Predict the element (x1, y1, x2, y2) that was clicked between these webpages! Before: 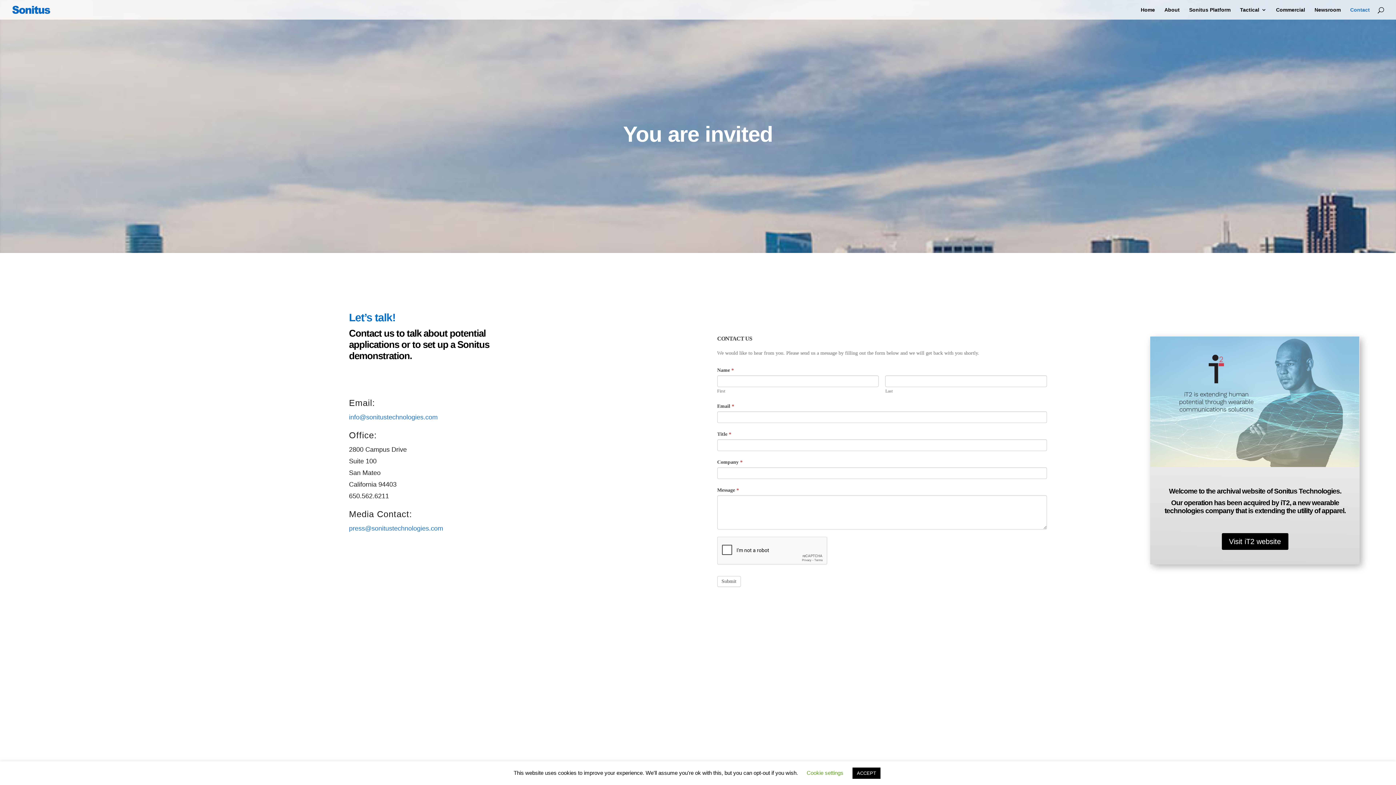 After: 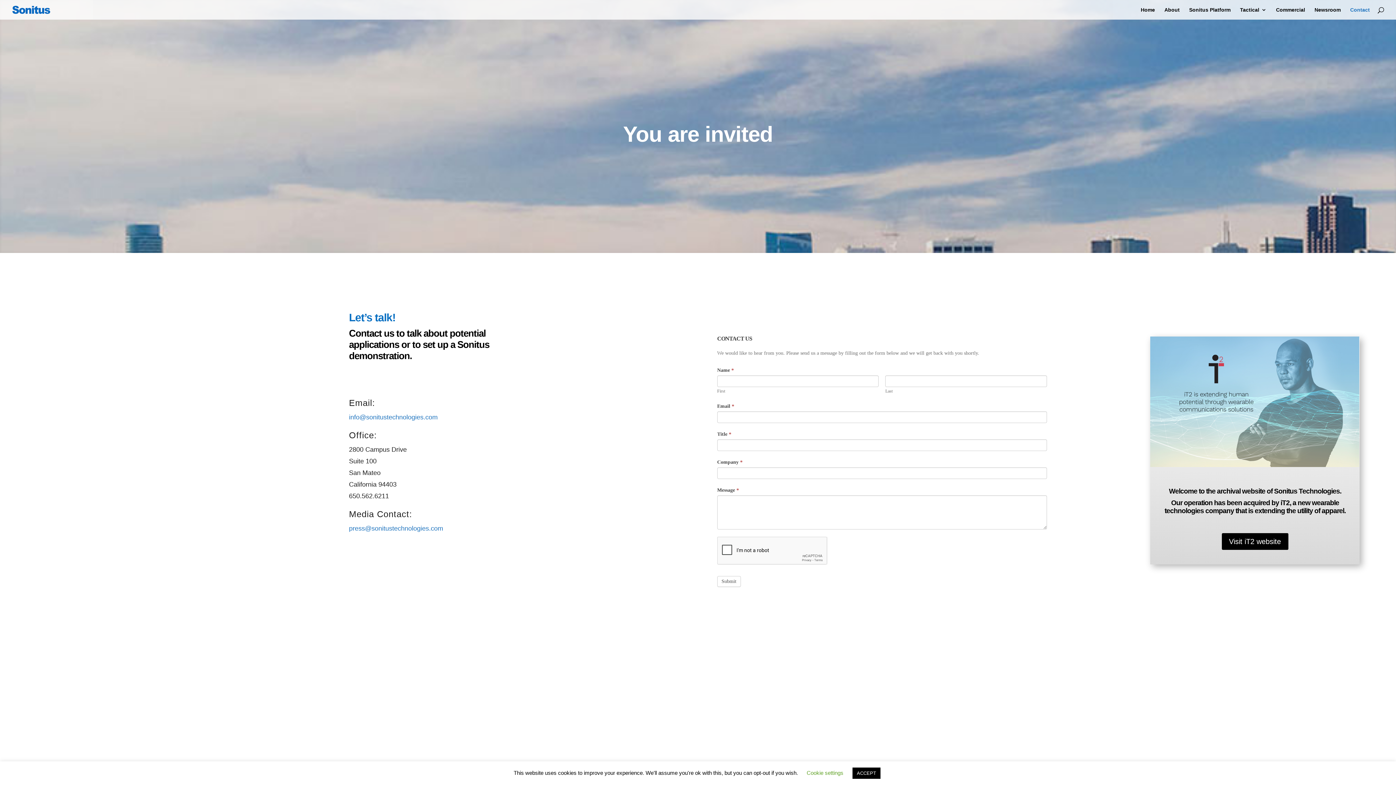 Action: bbox: (1150, 462, 1359, 468)